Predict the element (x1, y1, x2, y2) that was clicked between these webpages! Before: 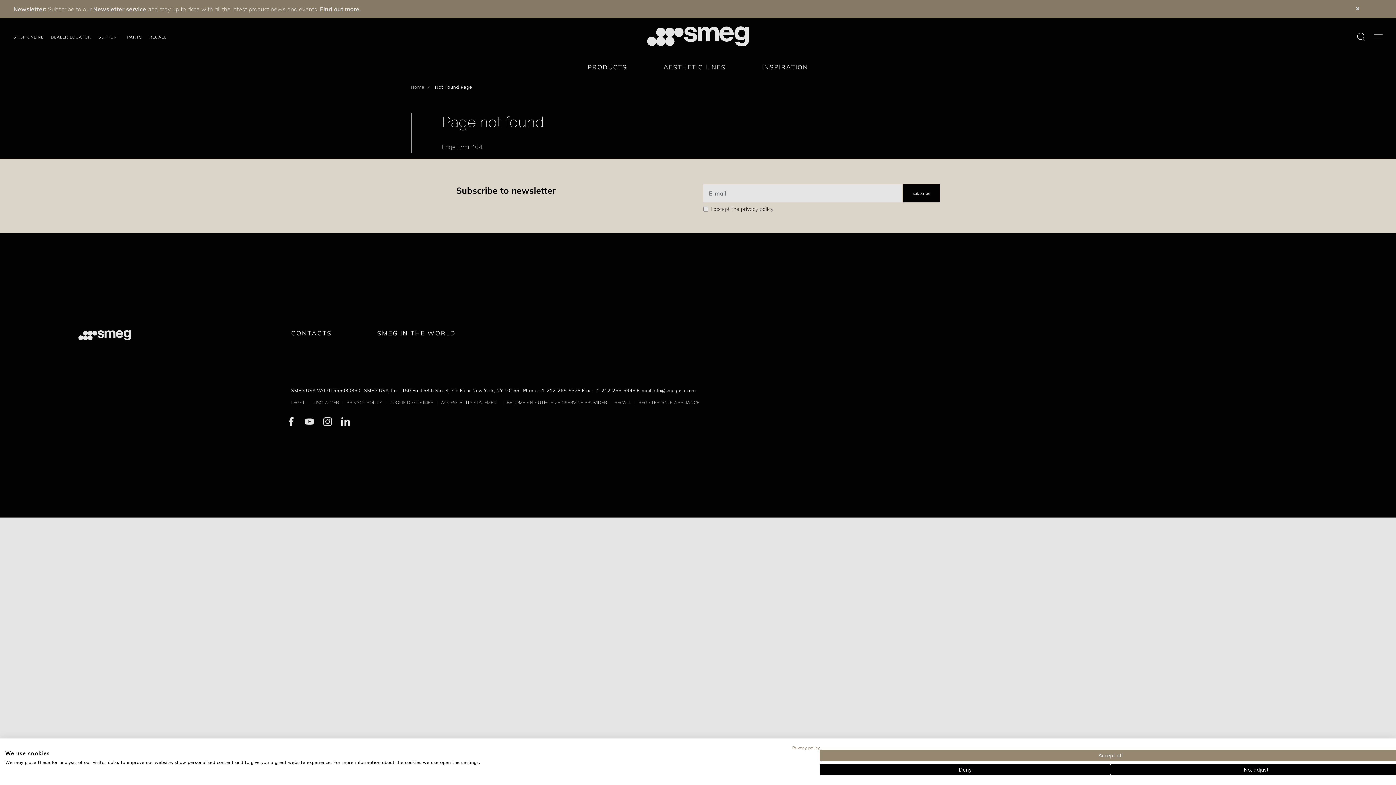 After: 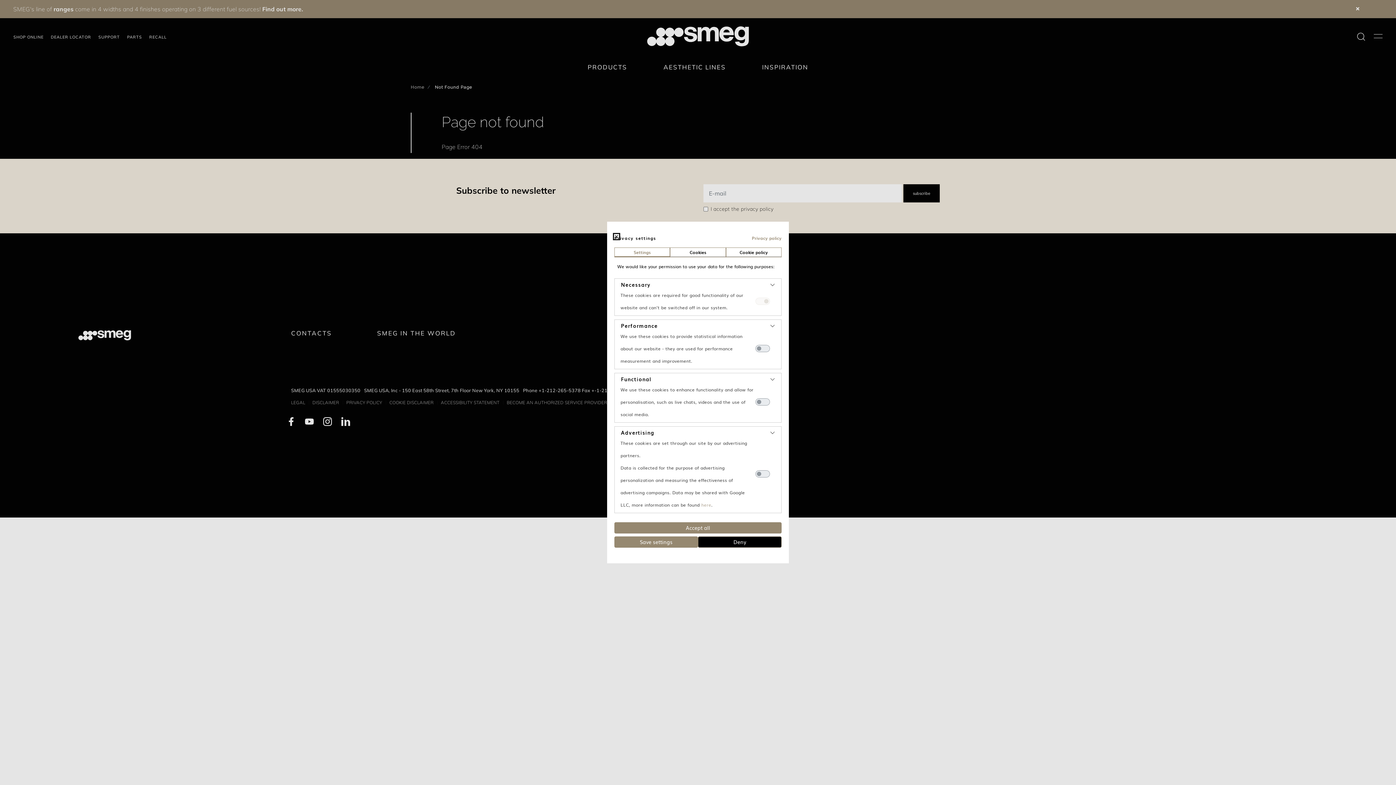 Action: bbox: (1110, 764, 1401, 775) label: Adjust cookie preferences